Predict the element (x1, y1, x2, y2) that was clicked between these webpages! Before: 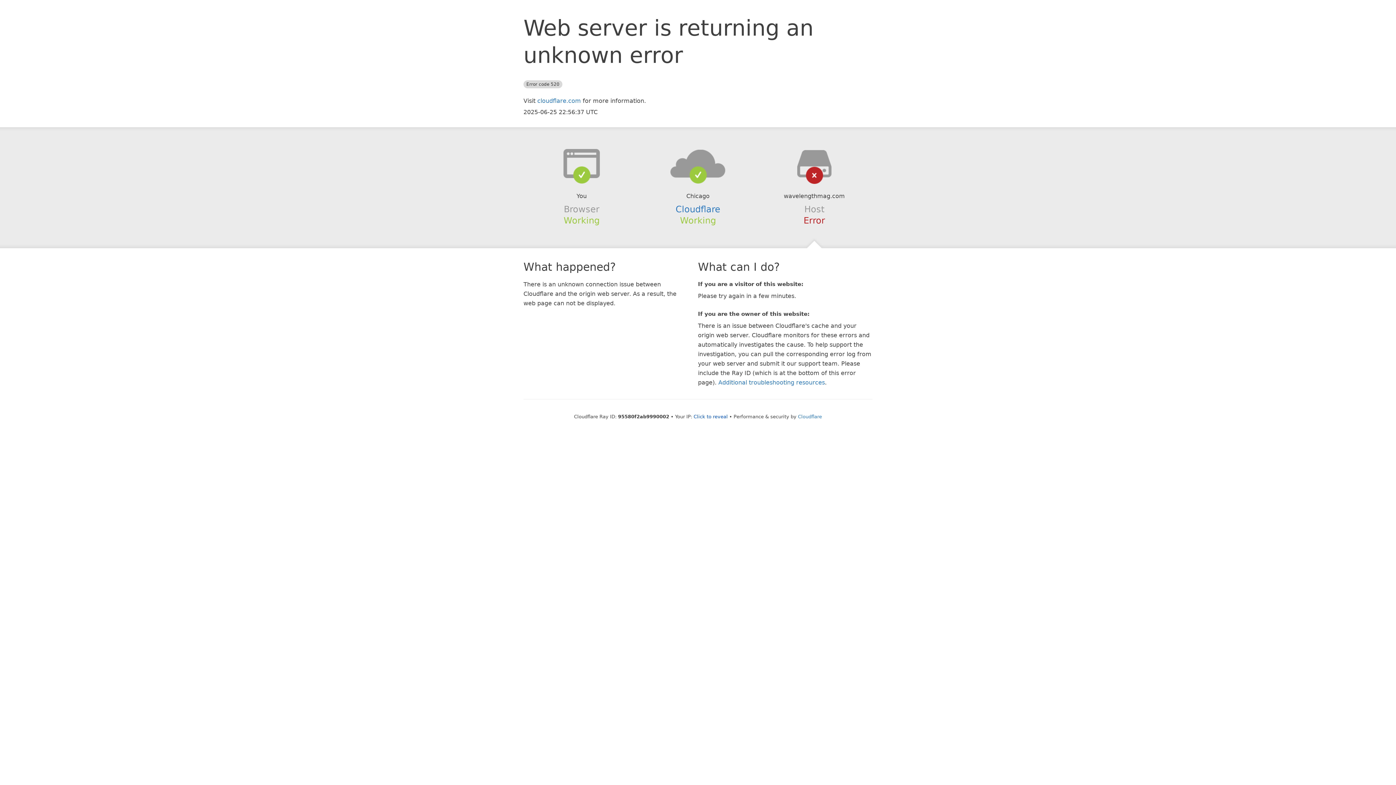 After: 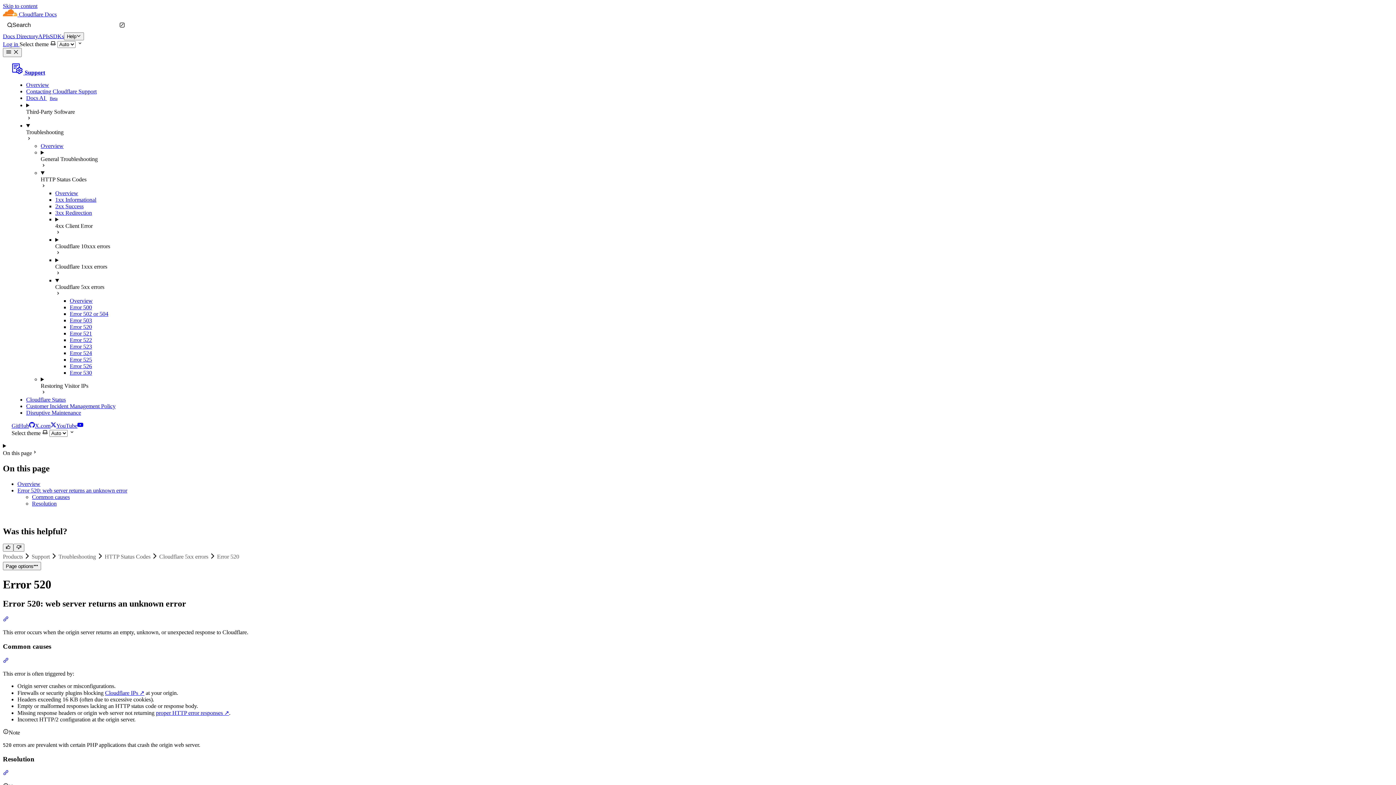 Action: bbox: (718, 379, 825, 386) label: Additional troubleshooting resources